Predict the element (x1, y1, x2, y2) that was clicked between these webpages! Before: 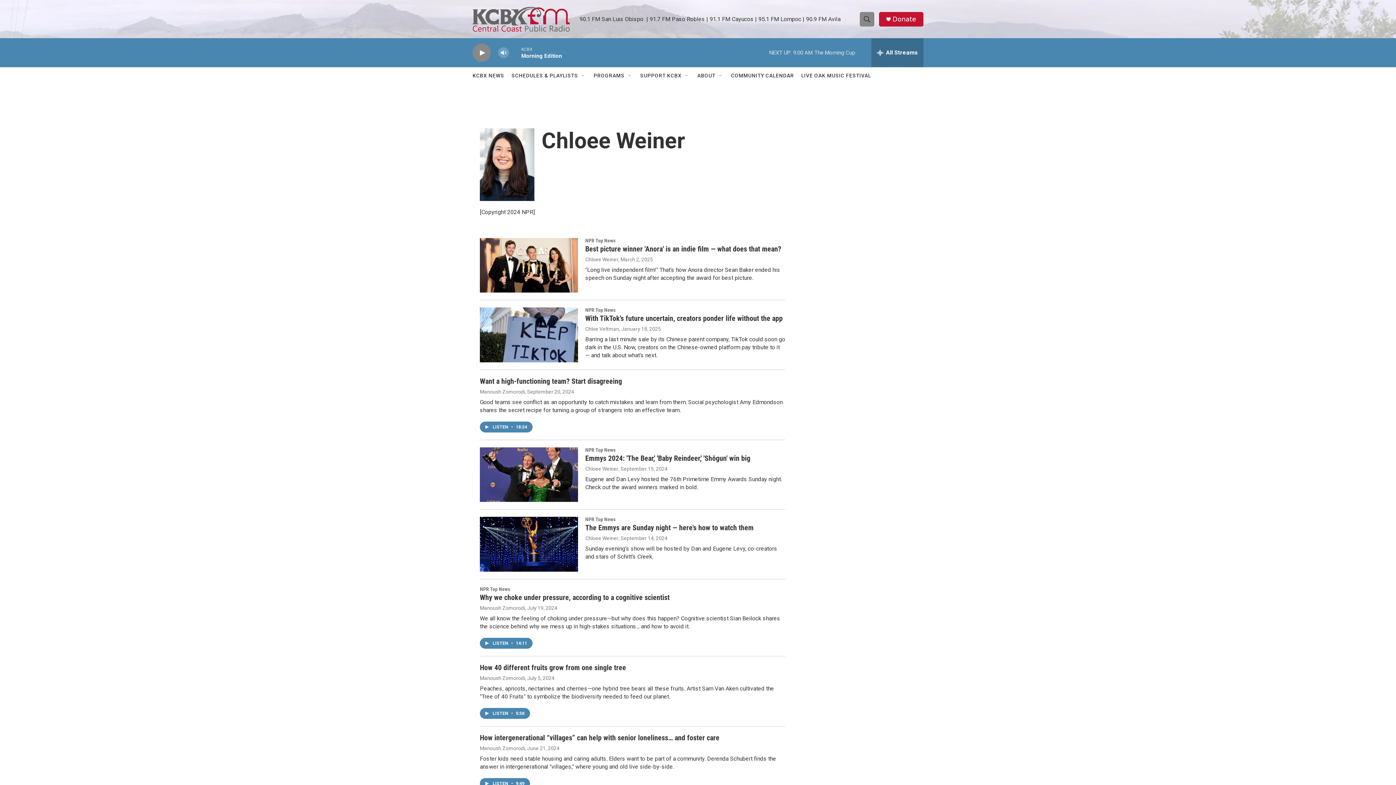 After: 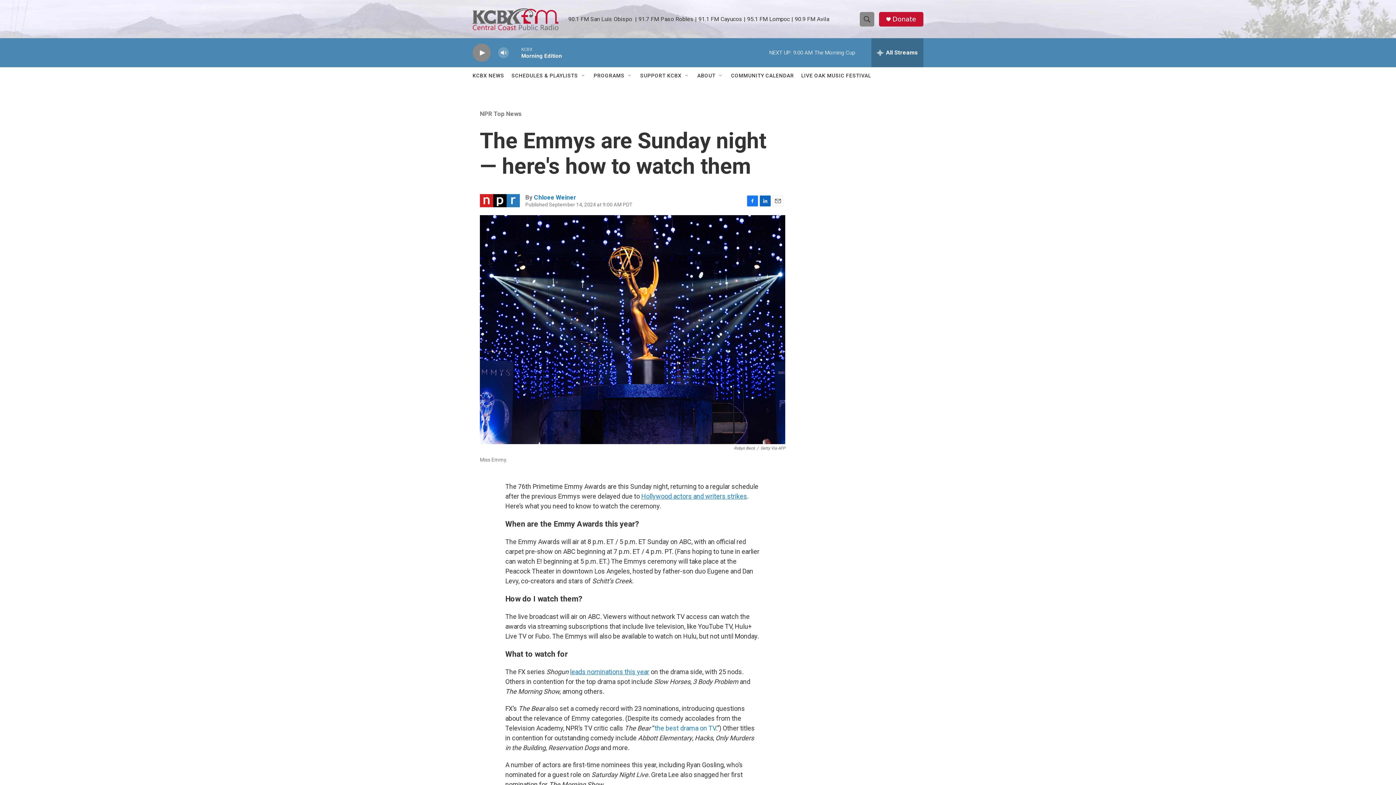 Action: label: The Emmys are Sunday night — here's how to watch them bbox: (480, 517, 578, 571)